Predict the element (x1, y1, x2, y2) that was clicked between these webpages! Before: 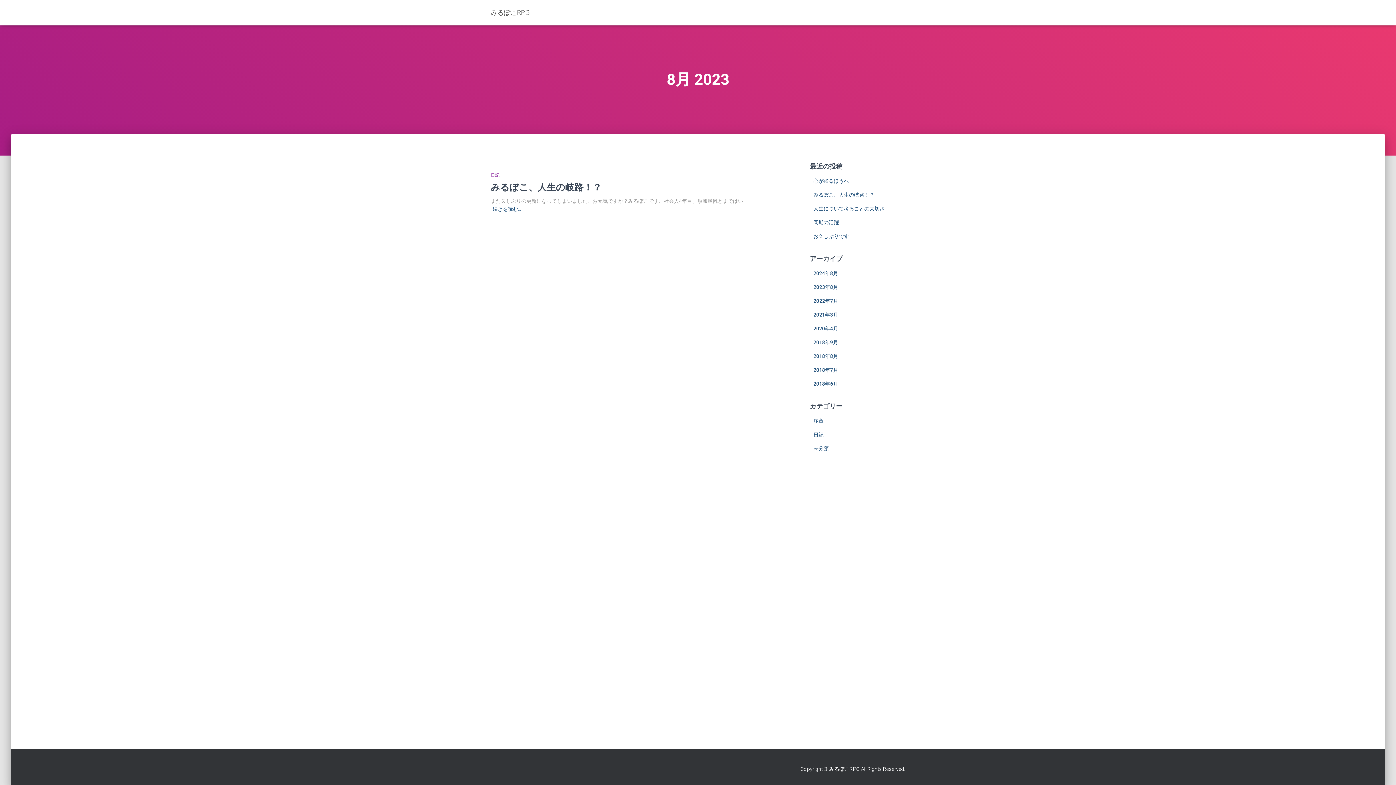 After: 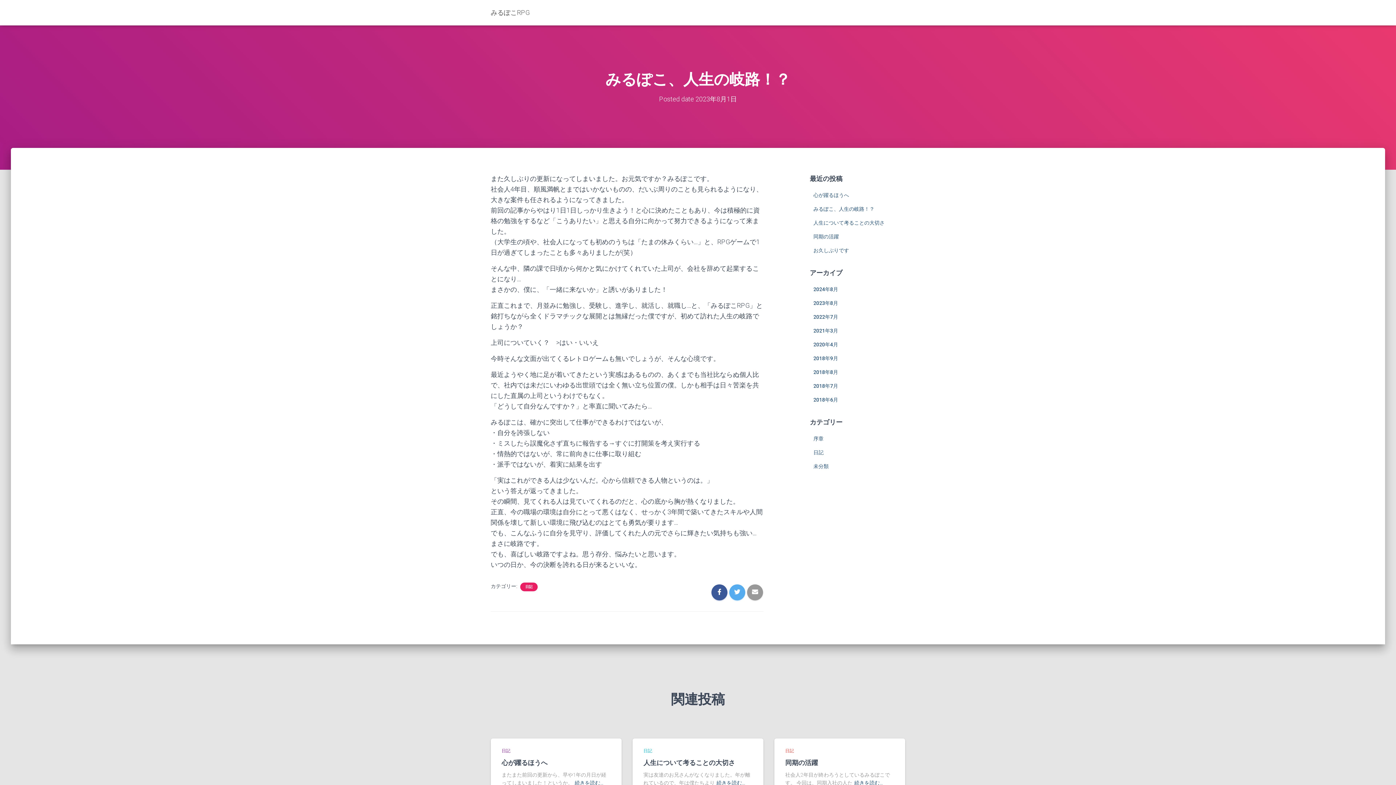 Action: bbox: (490, 181, 601, 193) label: みるぽこ、人生の岐路！？